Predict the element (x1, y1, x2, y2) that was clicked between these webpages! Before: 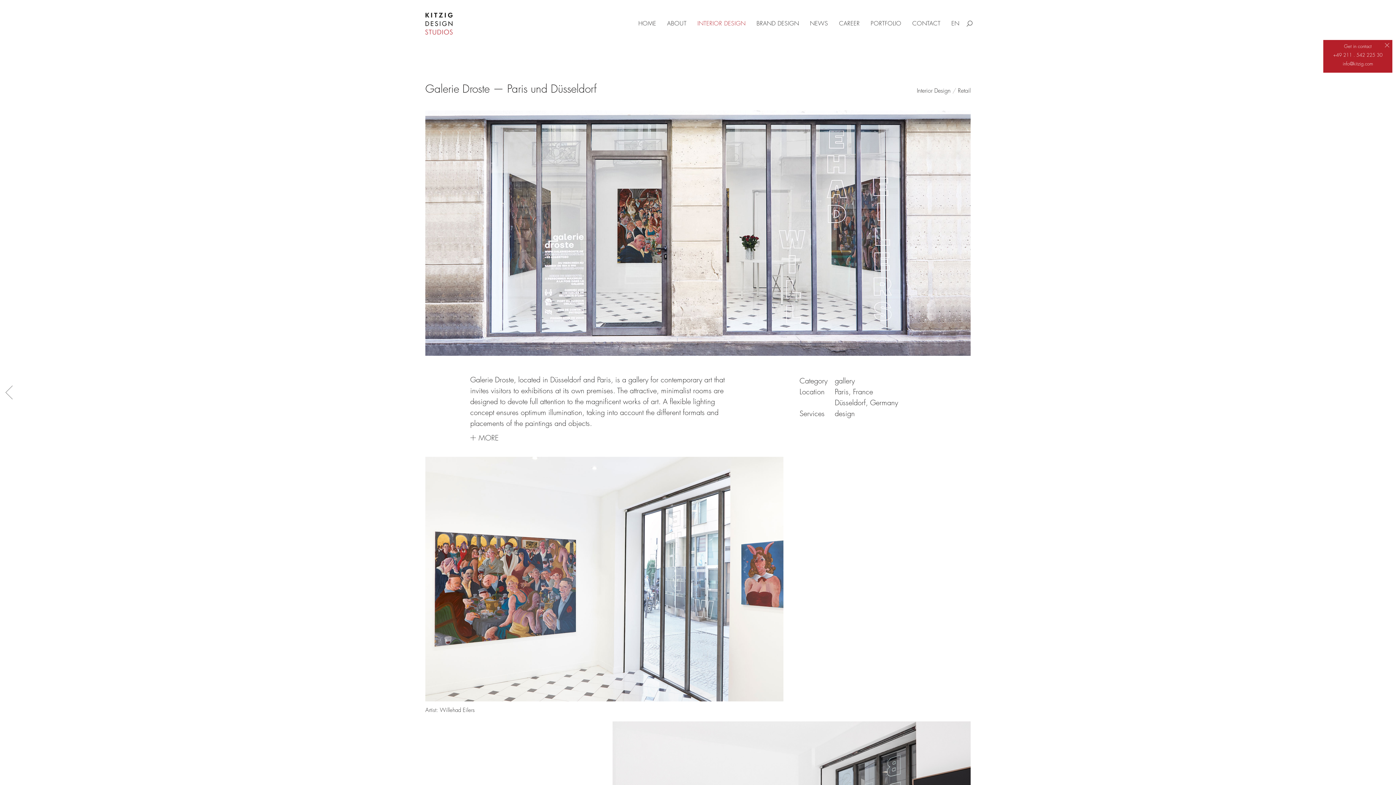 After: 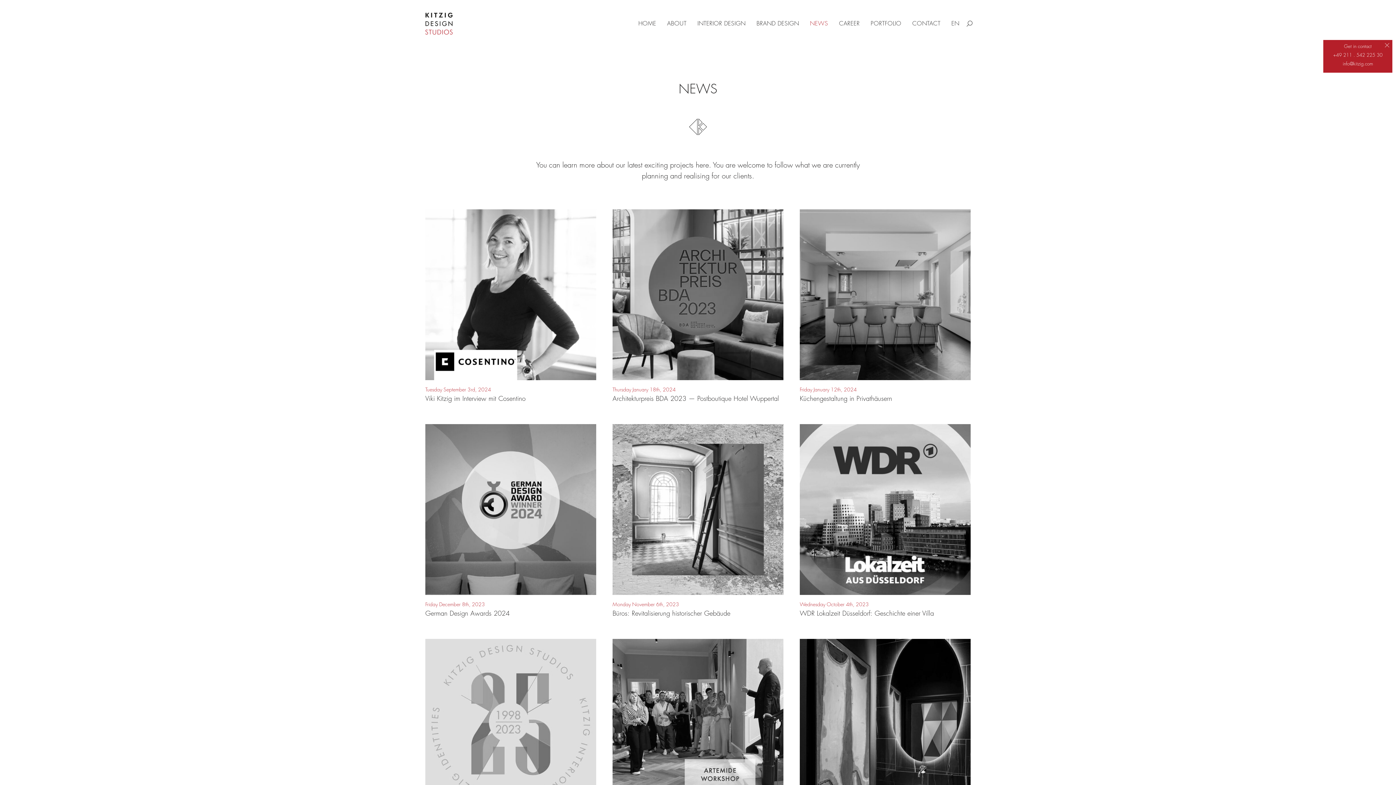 Action: bbox: (810, 19, 828, 27) label: NEWS